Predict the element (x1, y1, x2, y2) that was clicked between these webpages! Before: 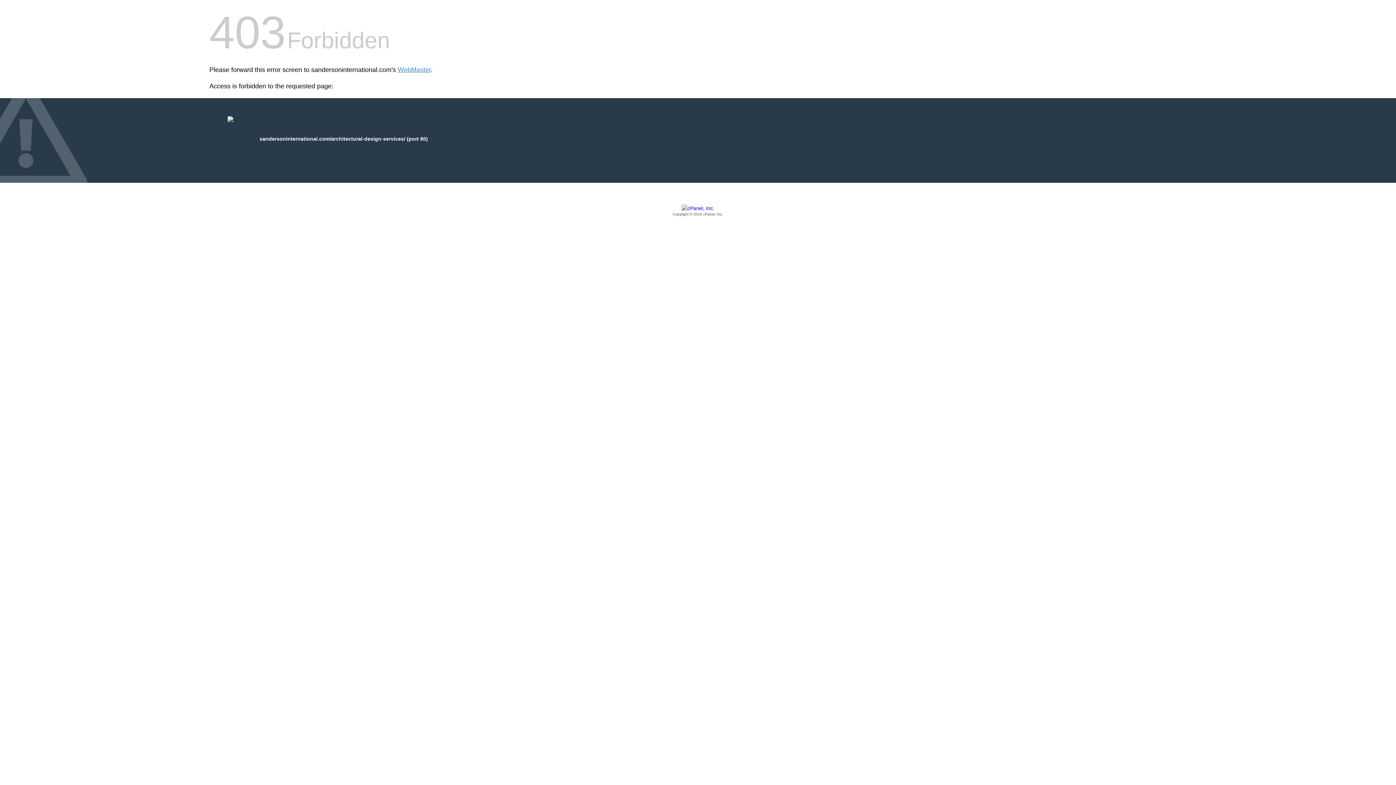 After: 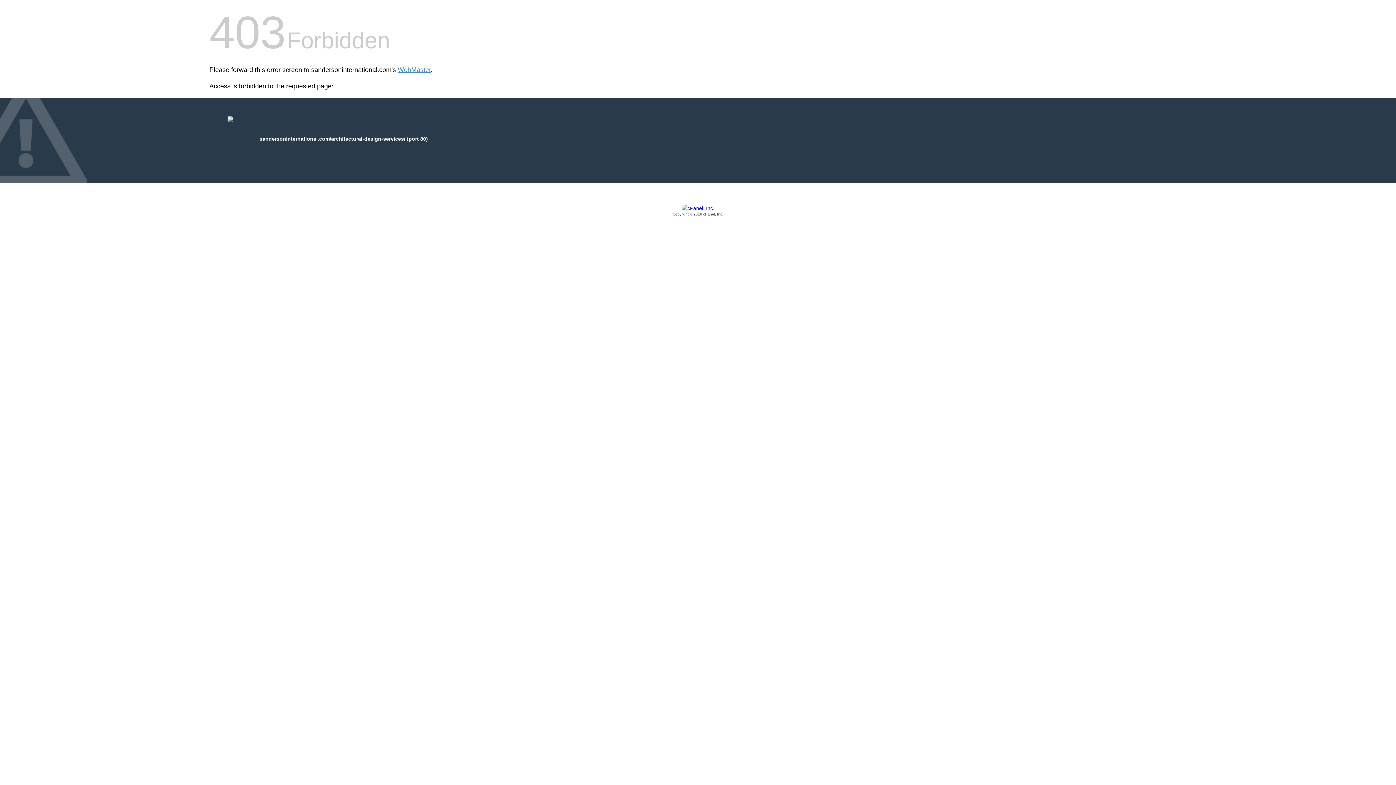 Action: bbox: (209, 205, 1186, 217) label: Copyright © 2016 cPanel, Inc.